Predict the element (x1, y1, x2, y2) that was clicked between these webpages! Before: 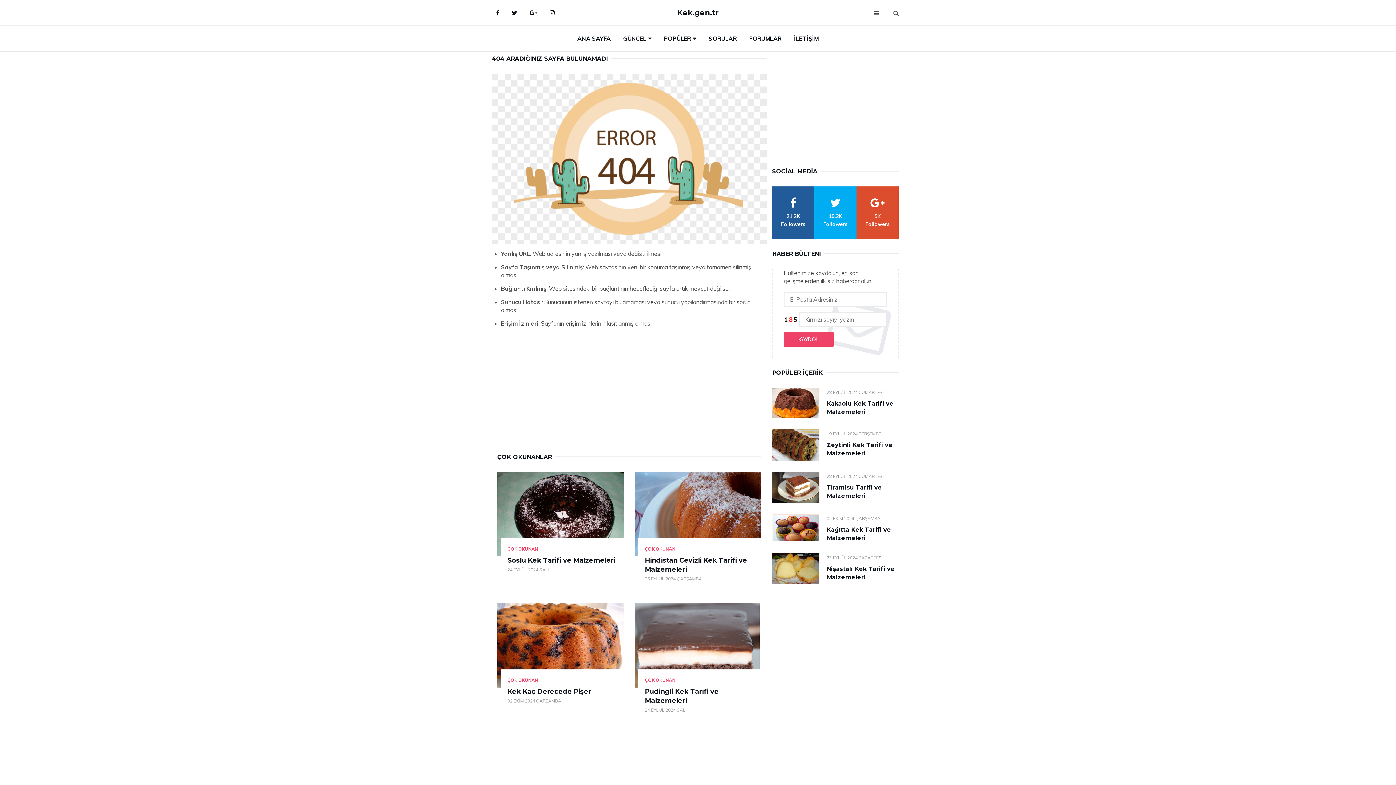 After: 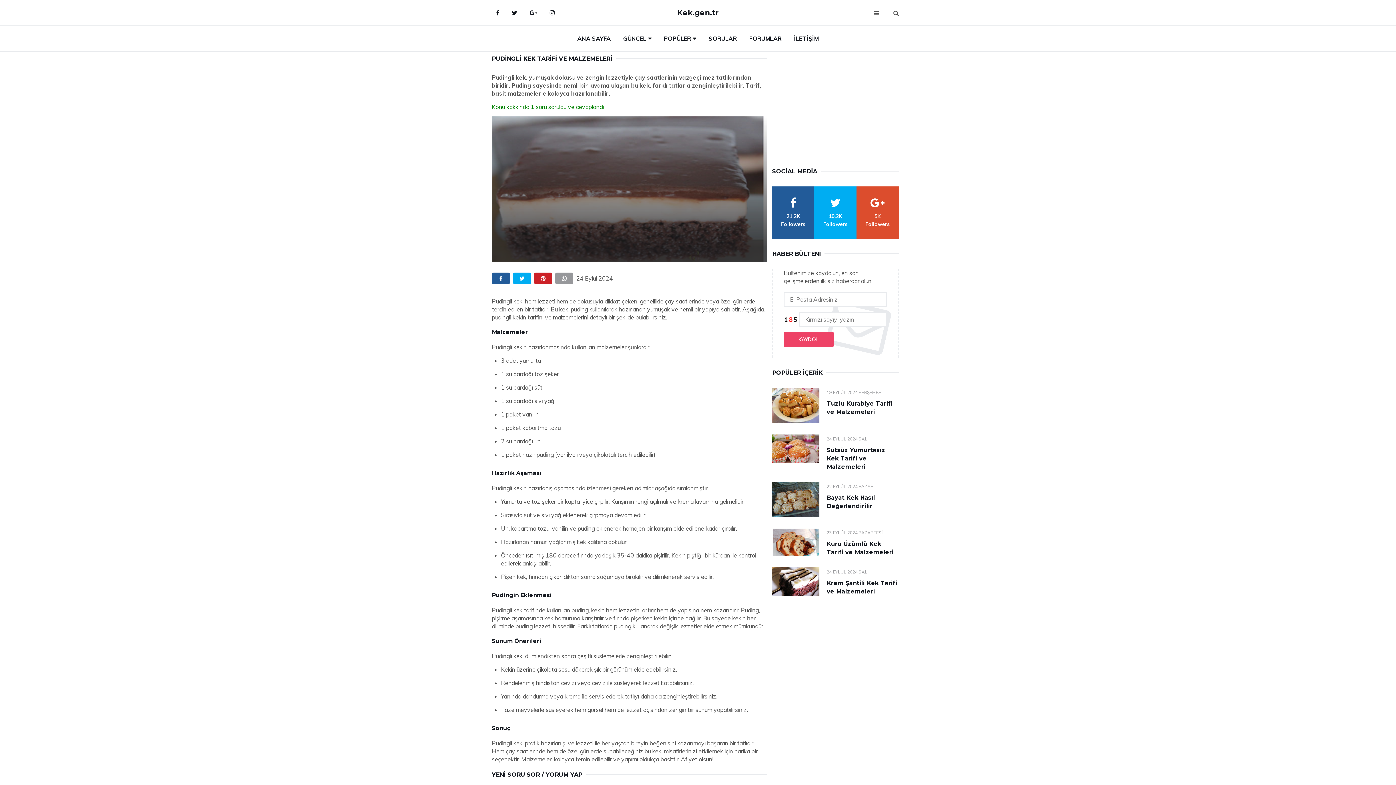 Action: bbox: (634, 603, 761, 687)